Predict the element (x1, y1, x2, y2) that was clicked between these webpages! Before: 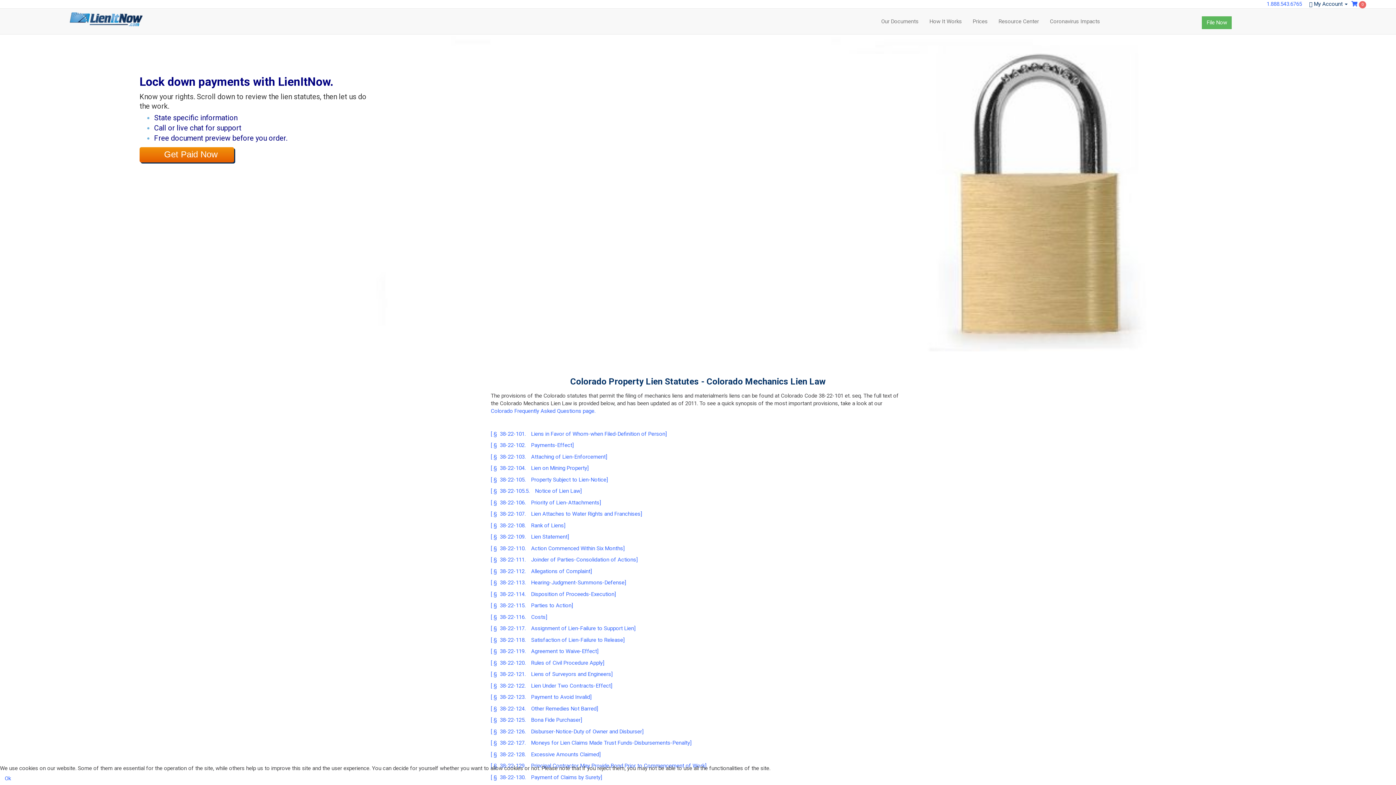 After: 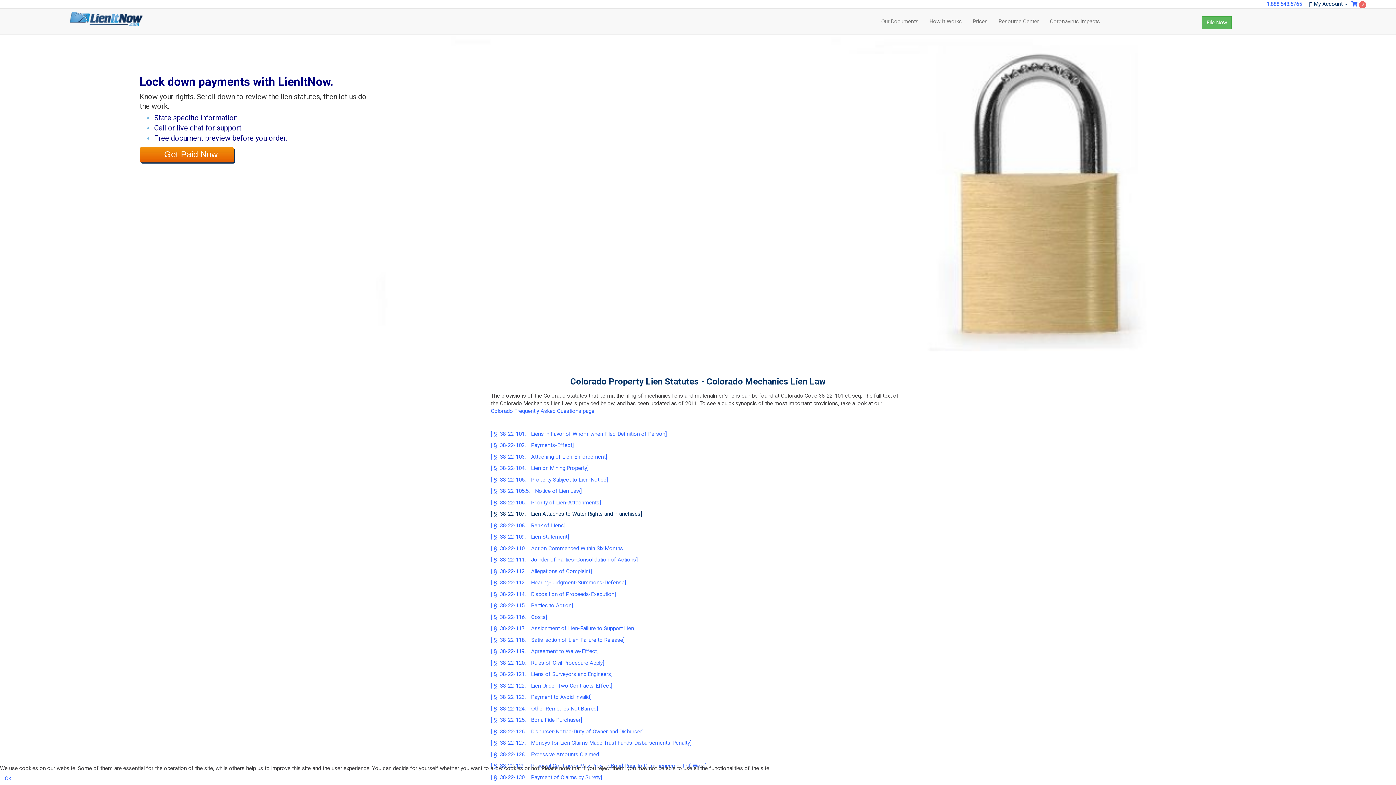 Action: bbox: (490, 510, 642, 517) label: [ § 38-22-107. Lien Attaches to Water Rights and Franchises]